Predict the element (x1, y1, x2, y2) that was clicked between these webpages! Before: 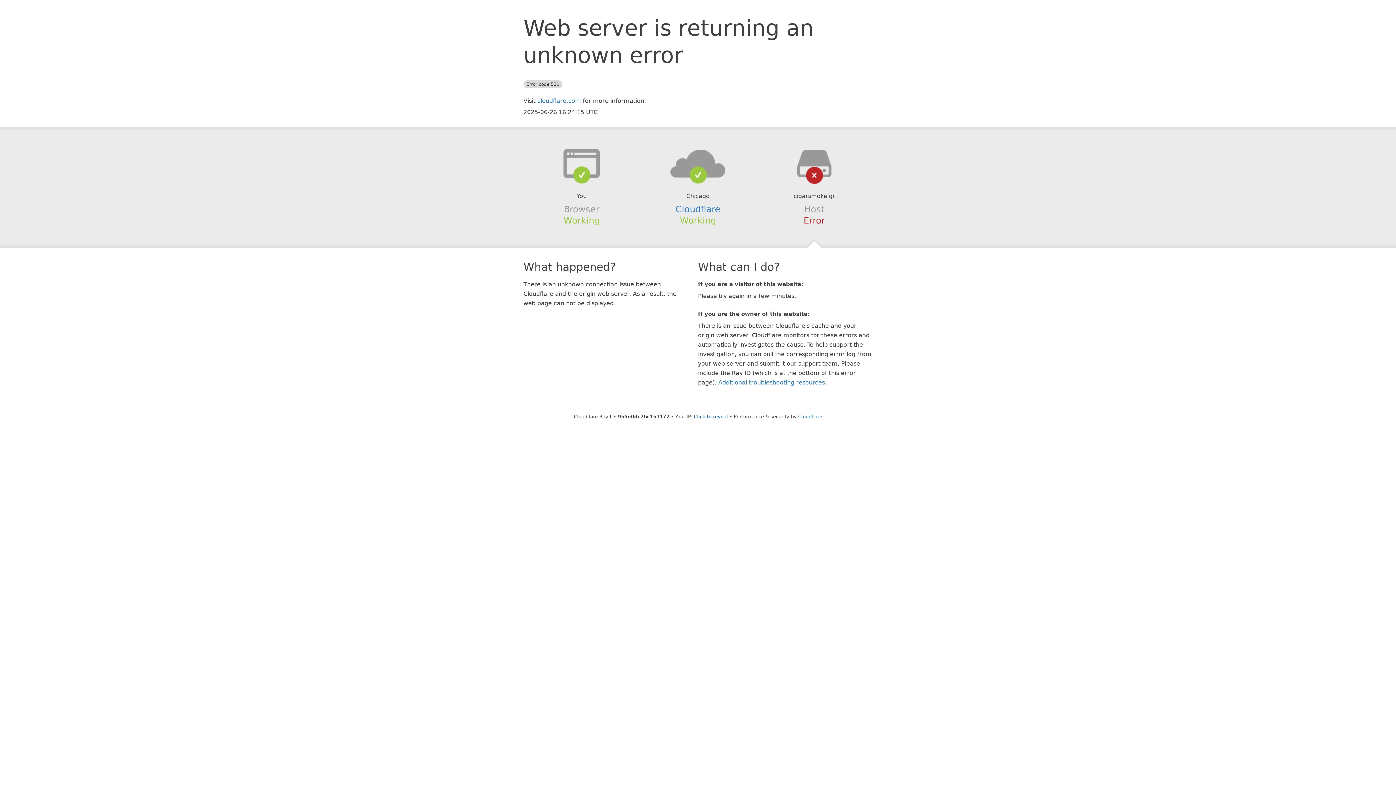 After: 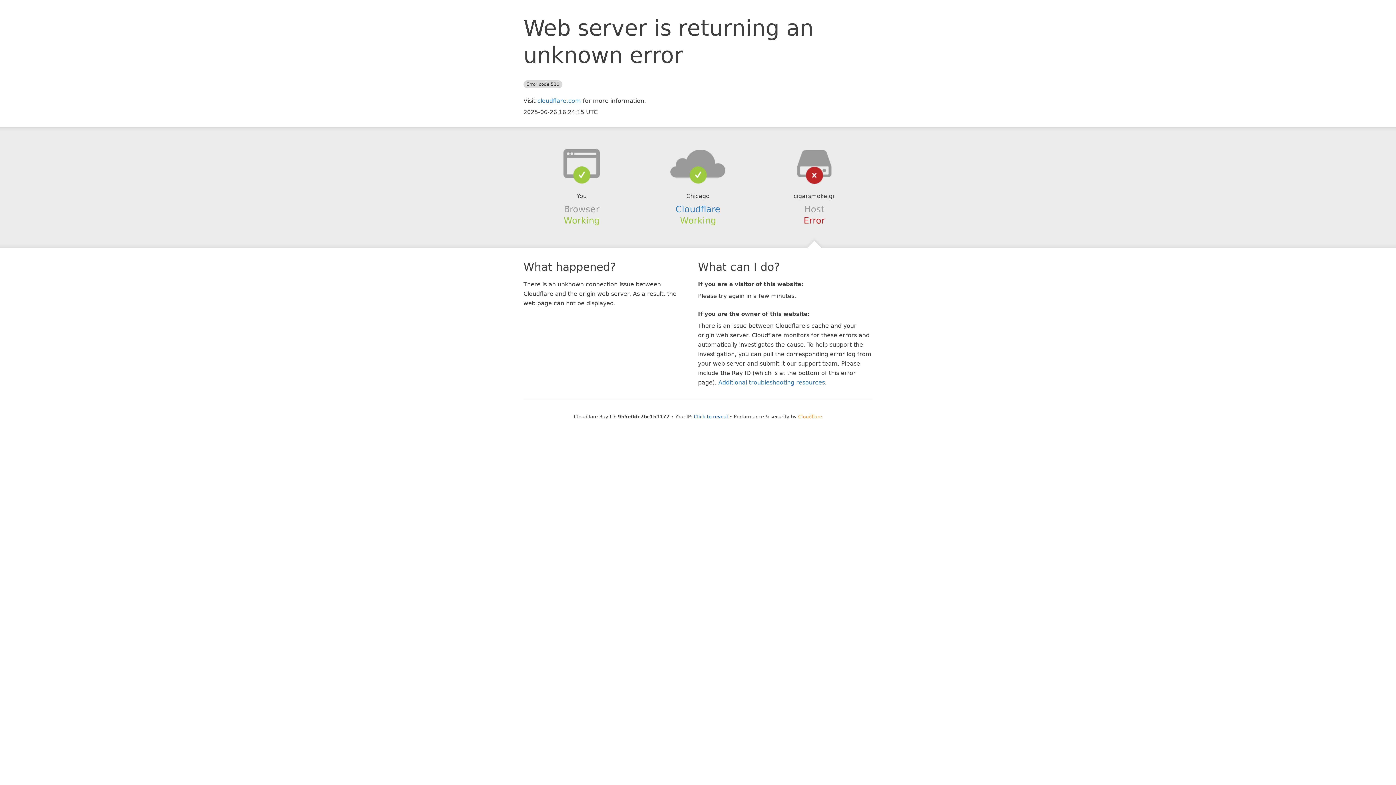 Action: label: Cloudflare bbox: (798, 414, 822, 419)